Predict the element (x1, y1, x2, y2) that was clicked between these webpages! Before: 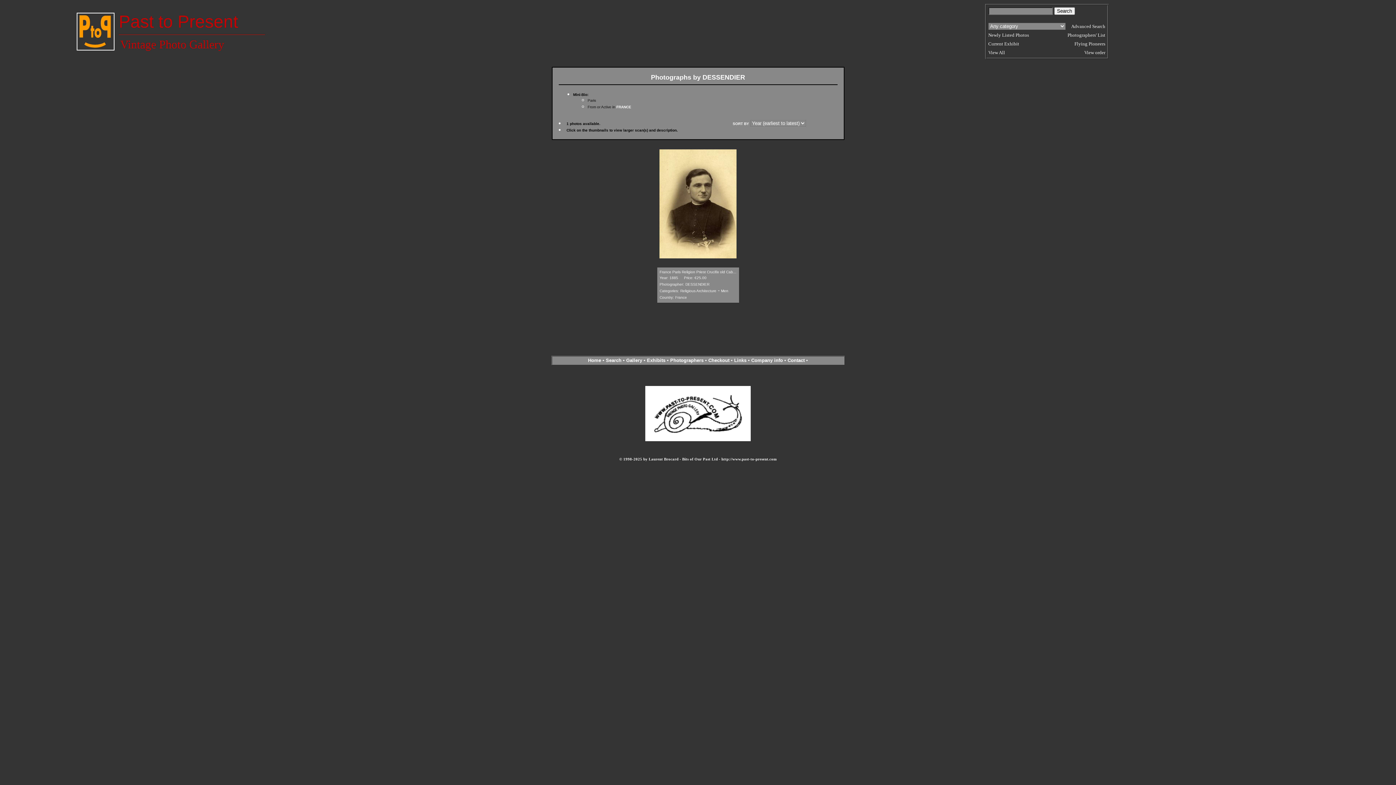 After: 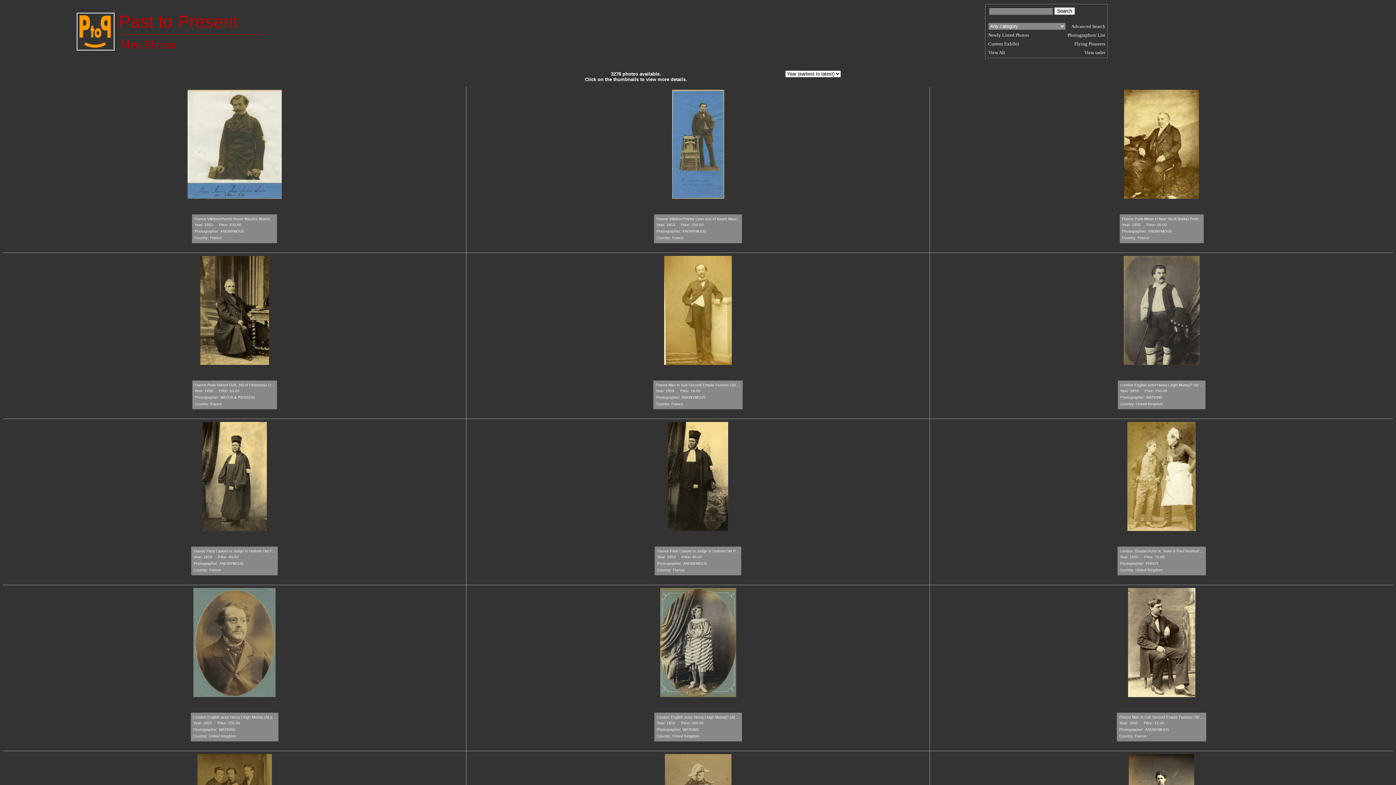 Action: bbox: (721, 287, 728, 293) label: Men